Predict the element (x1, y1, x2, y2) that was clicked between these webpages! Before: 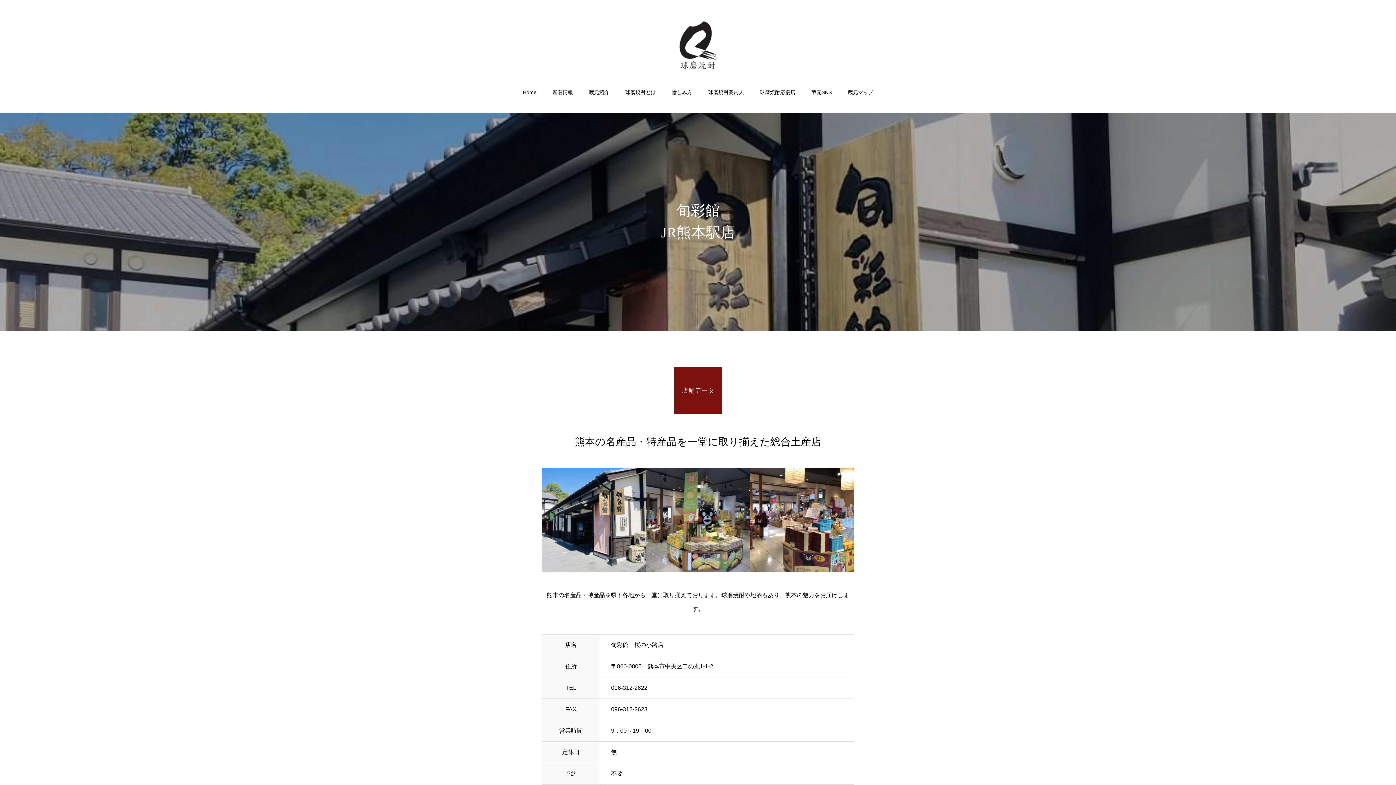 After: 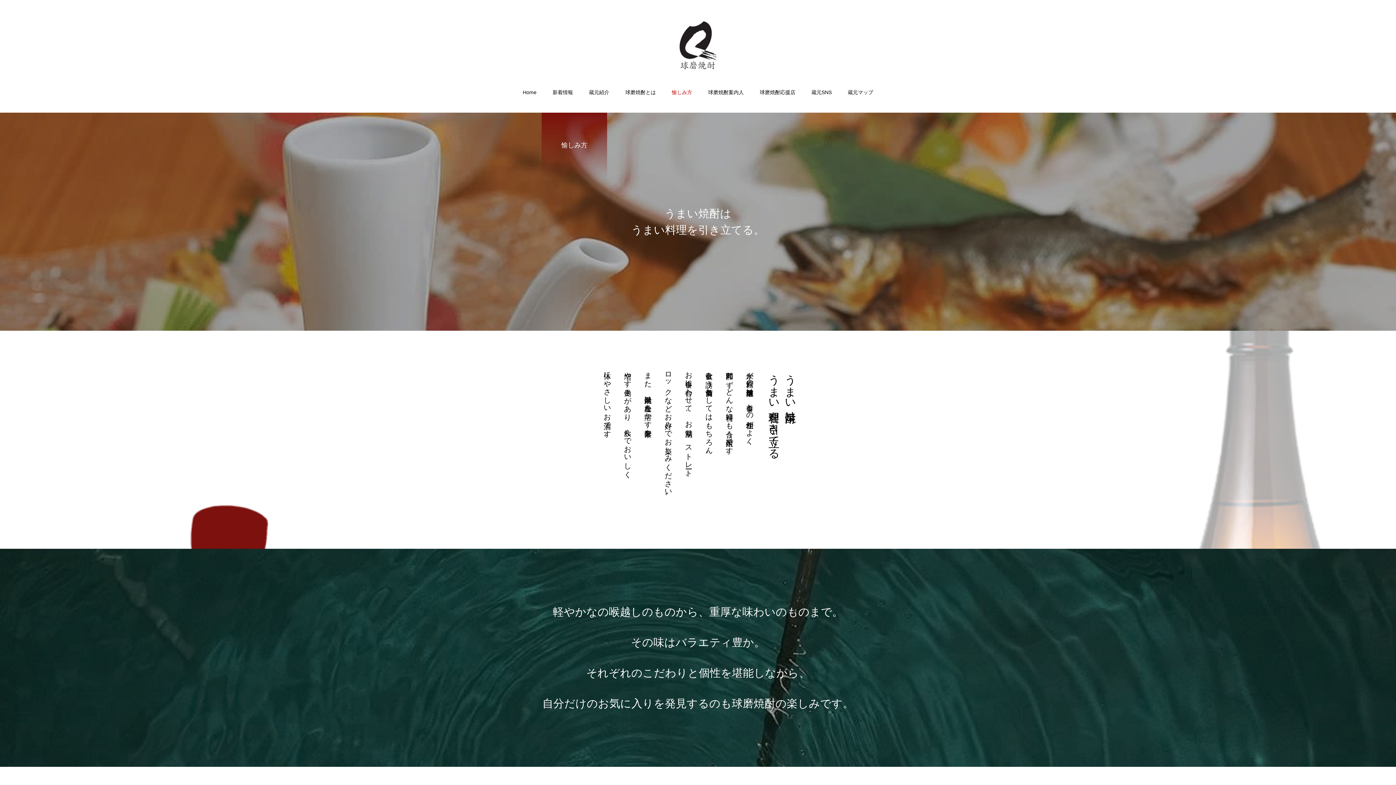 Action: bbox: (664, 82, 700, 113) label: 愉しみ方